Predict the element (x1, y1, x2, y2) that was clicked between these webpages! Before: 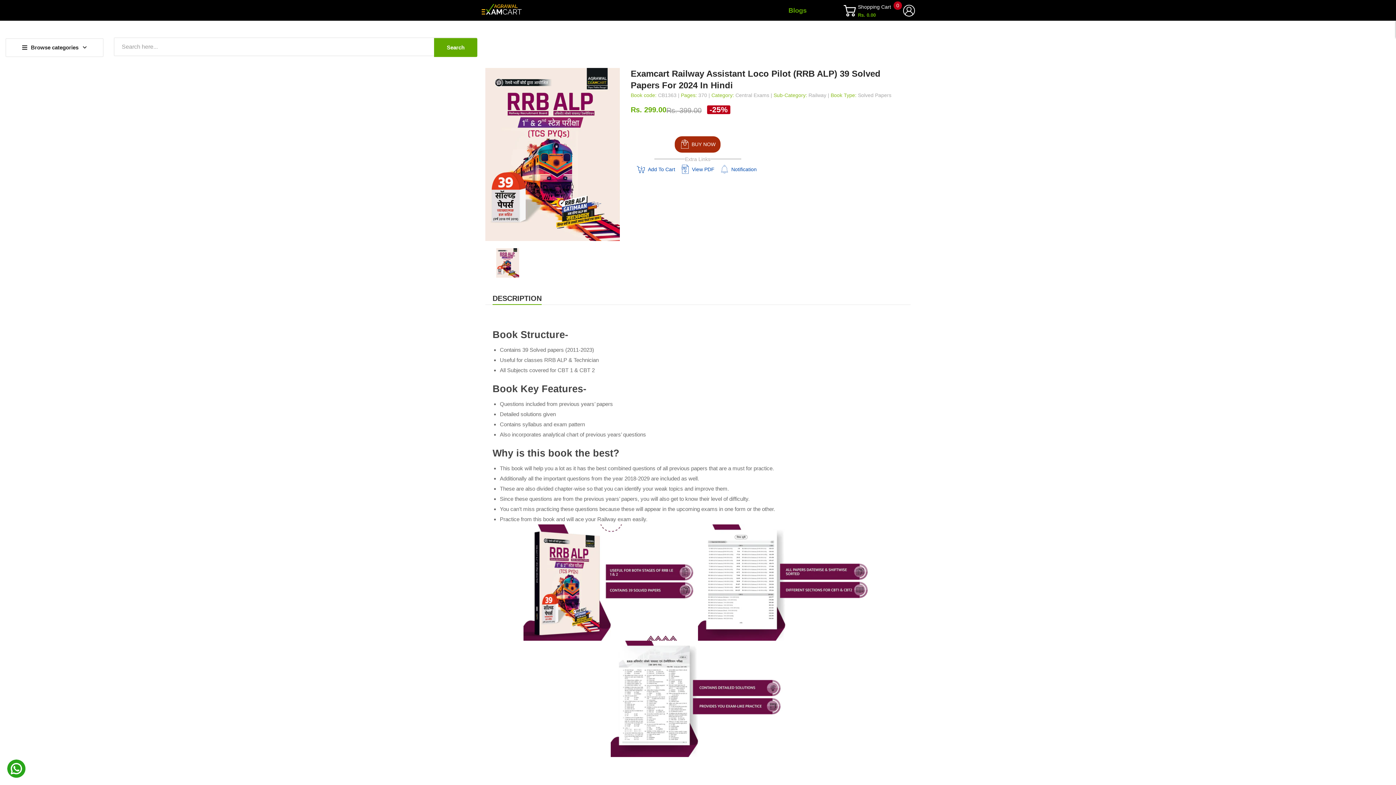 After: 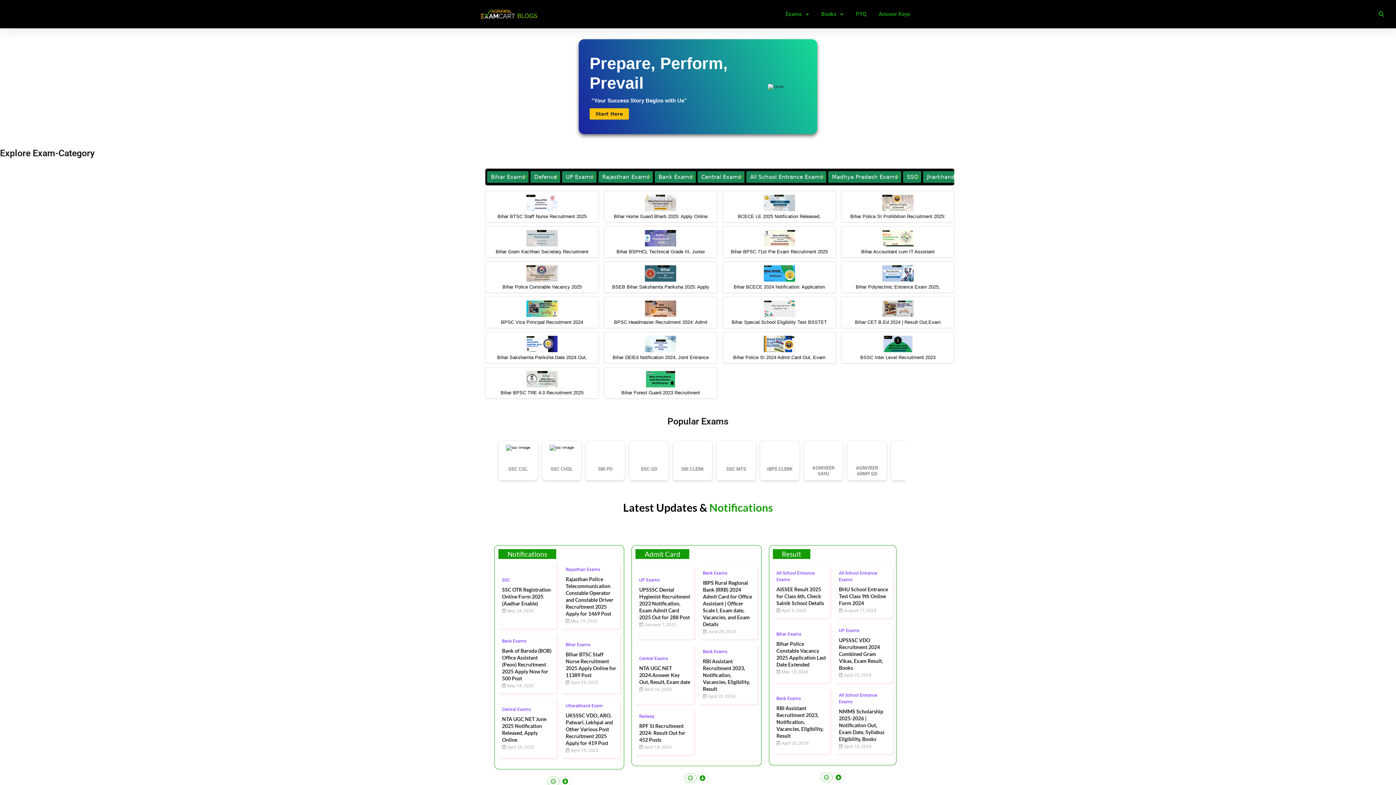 Action: bbox: (481, 6, 910, 14) label: Blogs